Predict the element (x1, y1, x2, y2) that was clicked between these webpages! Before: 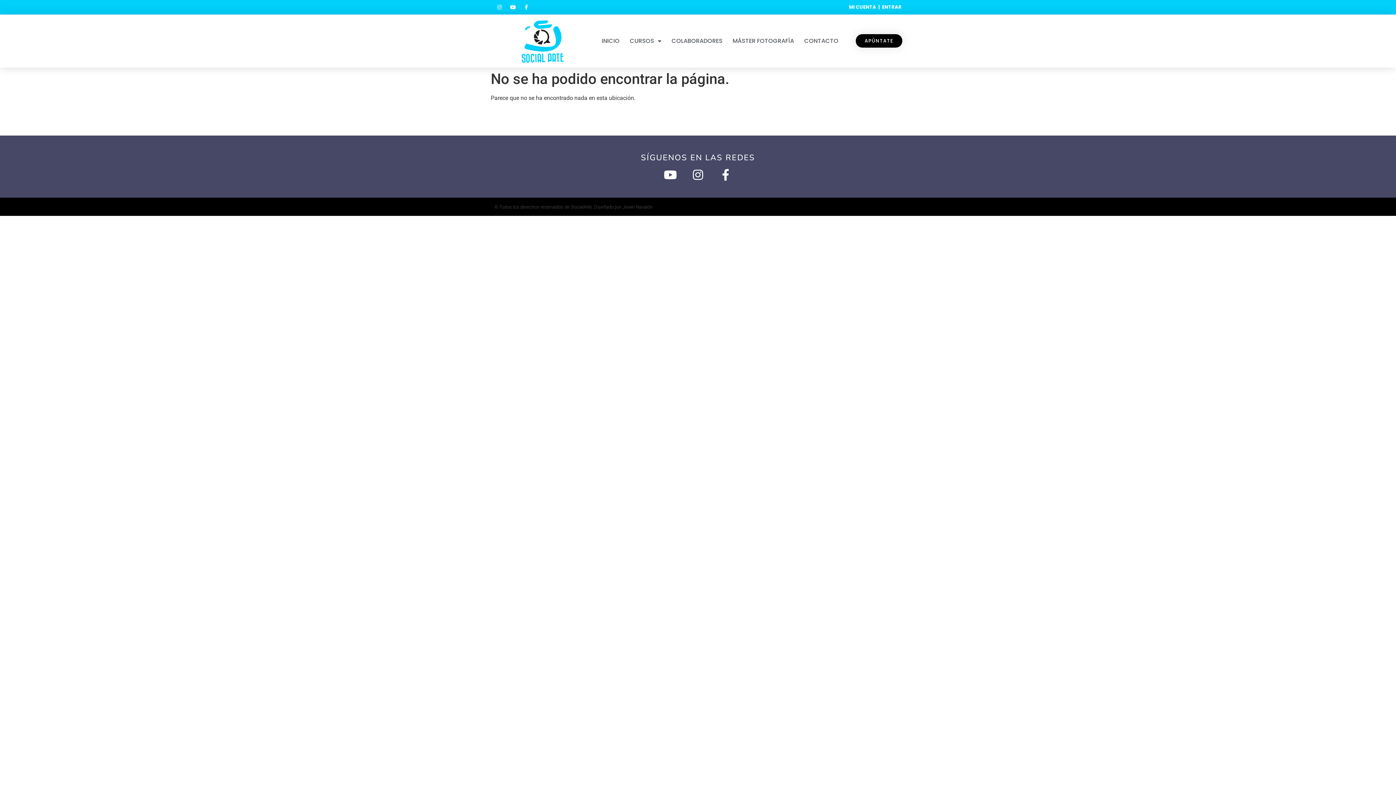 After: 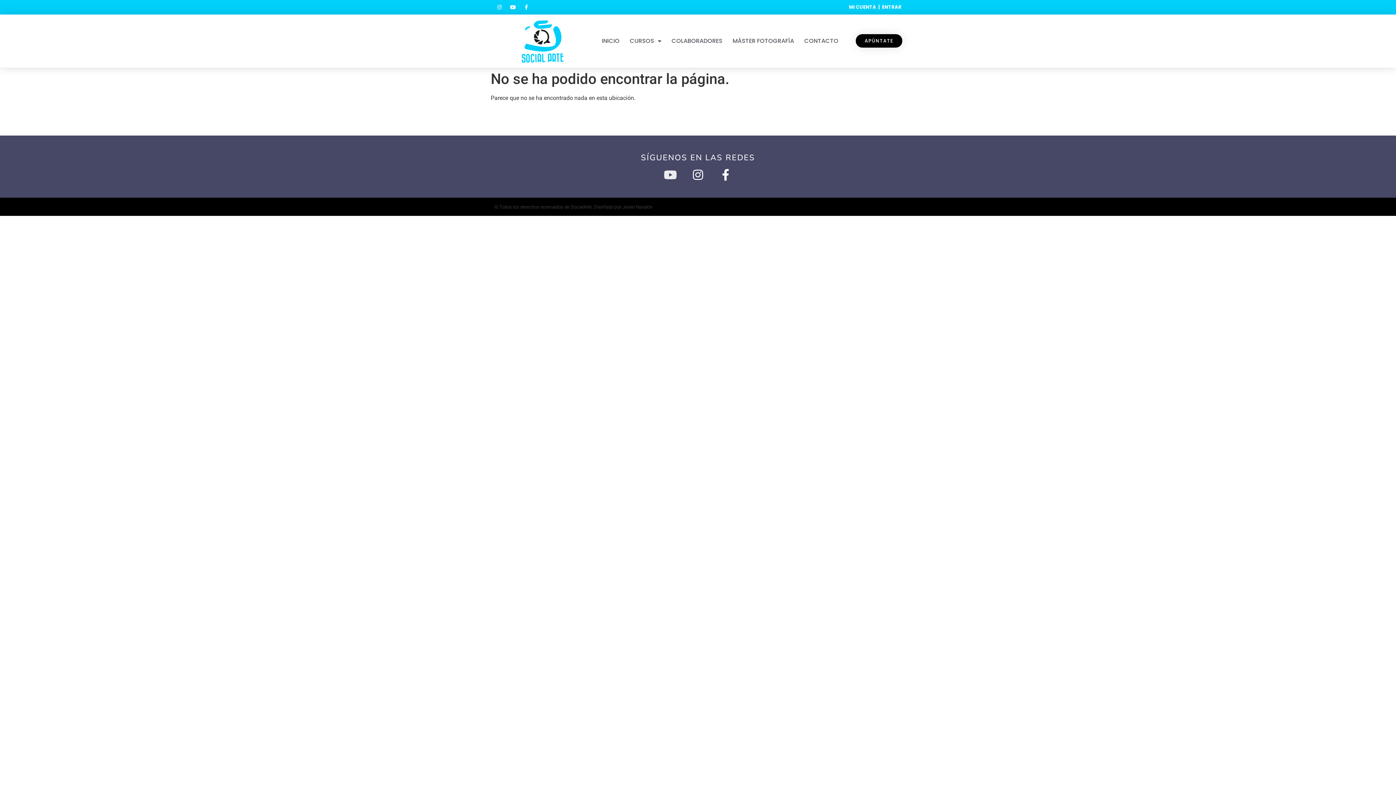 Action: bbox: (664, 169, 676, 180) label: Youtube